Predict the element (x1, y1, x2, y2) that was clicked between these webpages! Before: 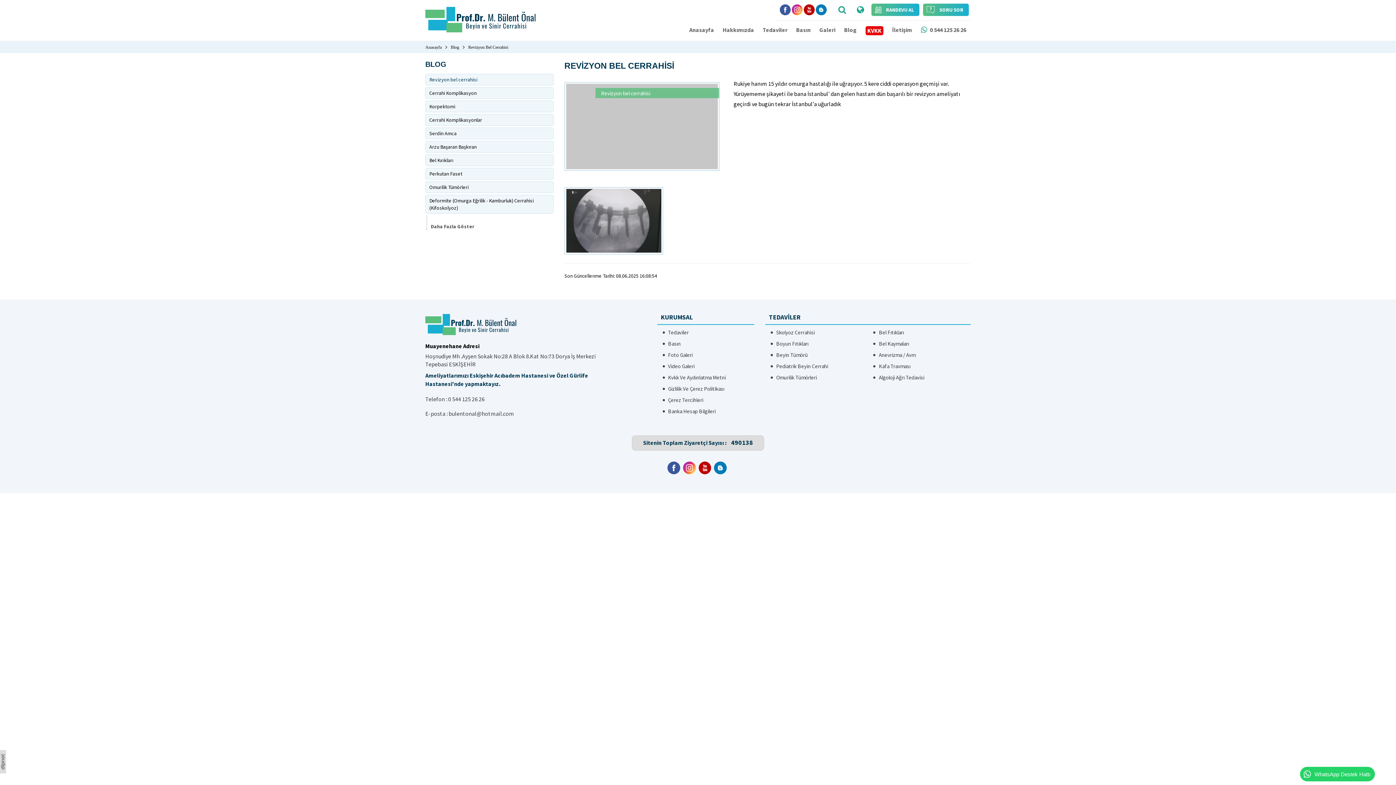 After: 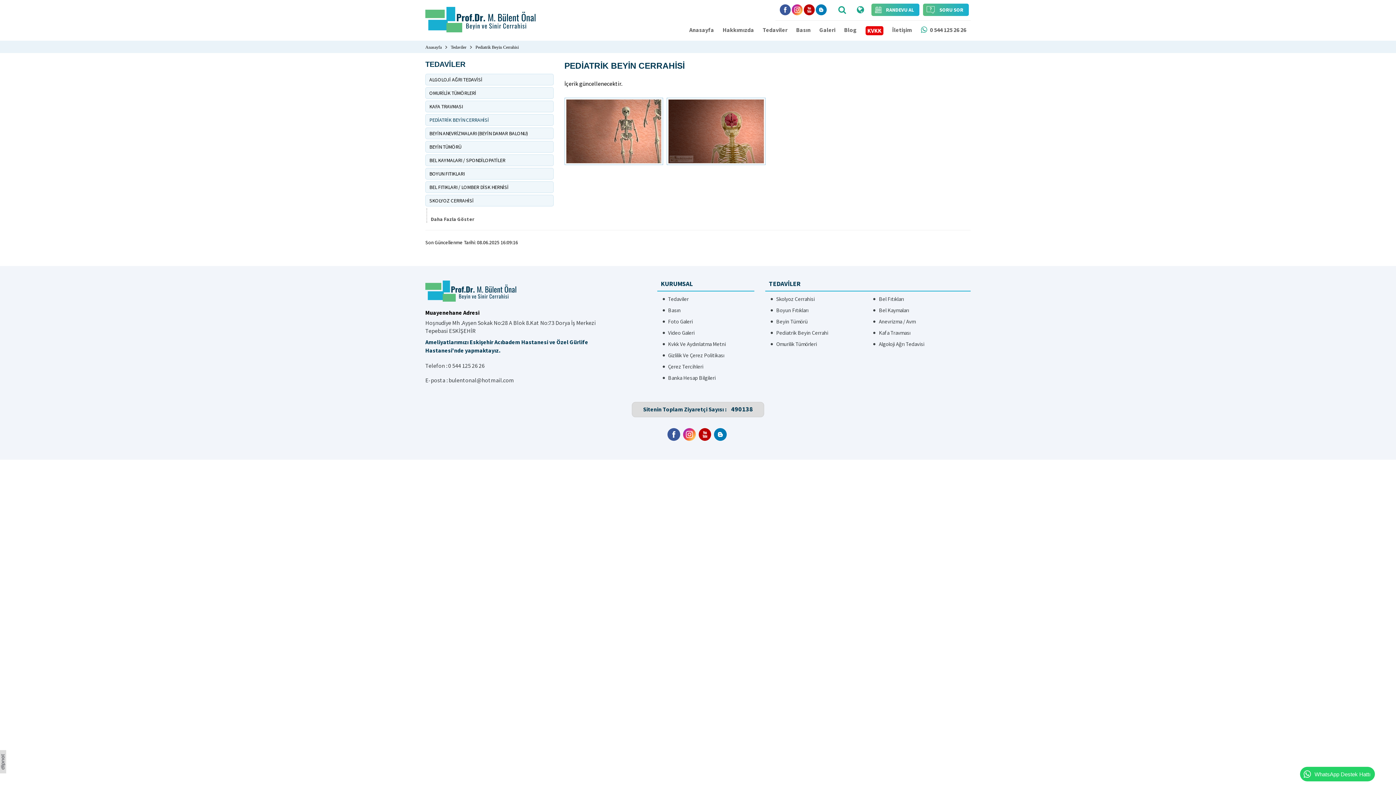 Action: label: Pediatrik Beyin Cerrahi bbox: (770, 360, 862, 371)